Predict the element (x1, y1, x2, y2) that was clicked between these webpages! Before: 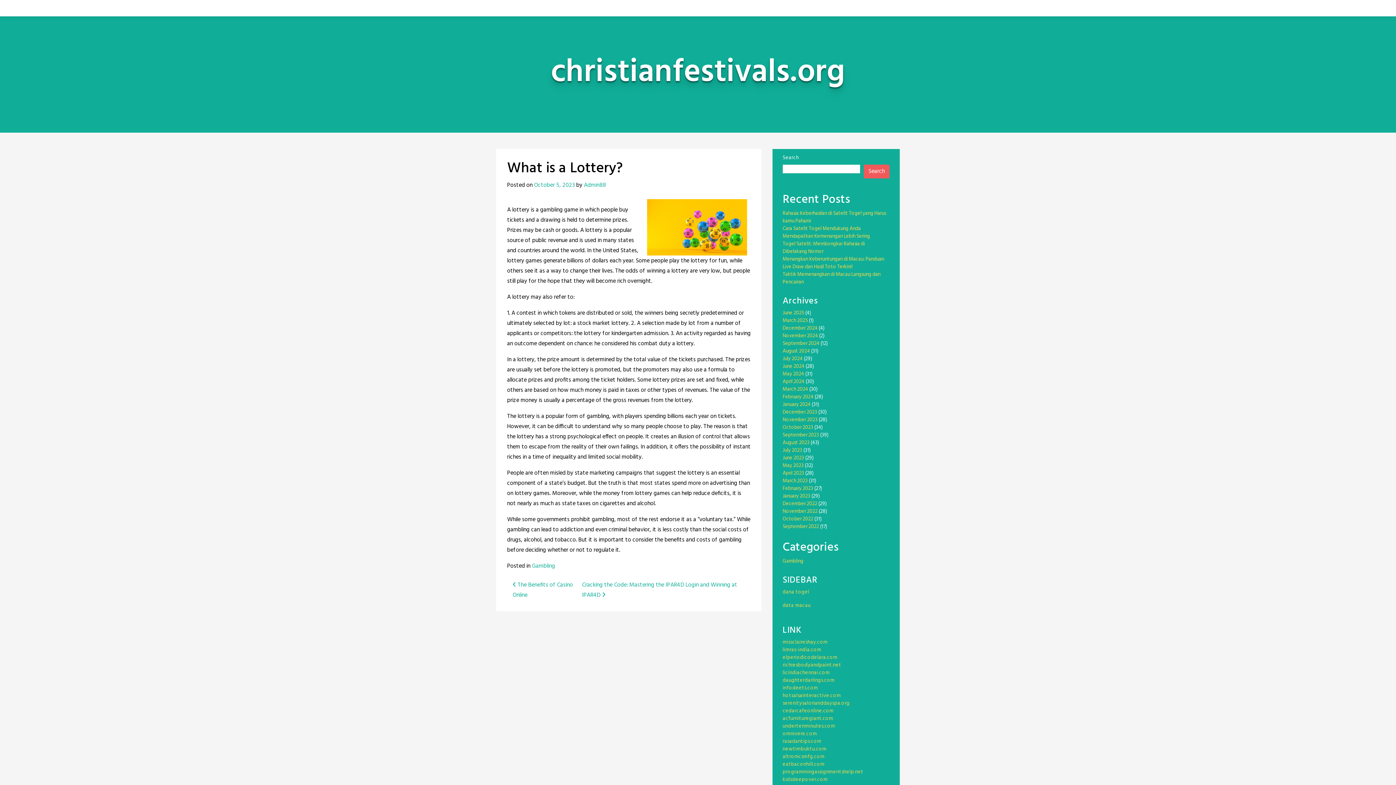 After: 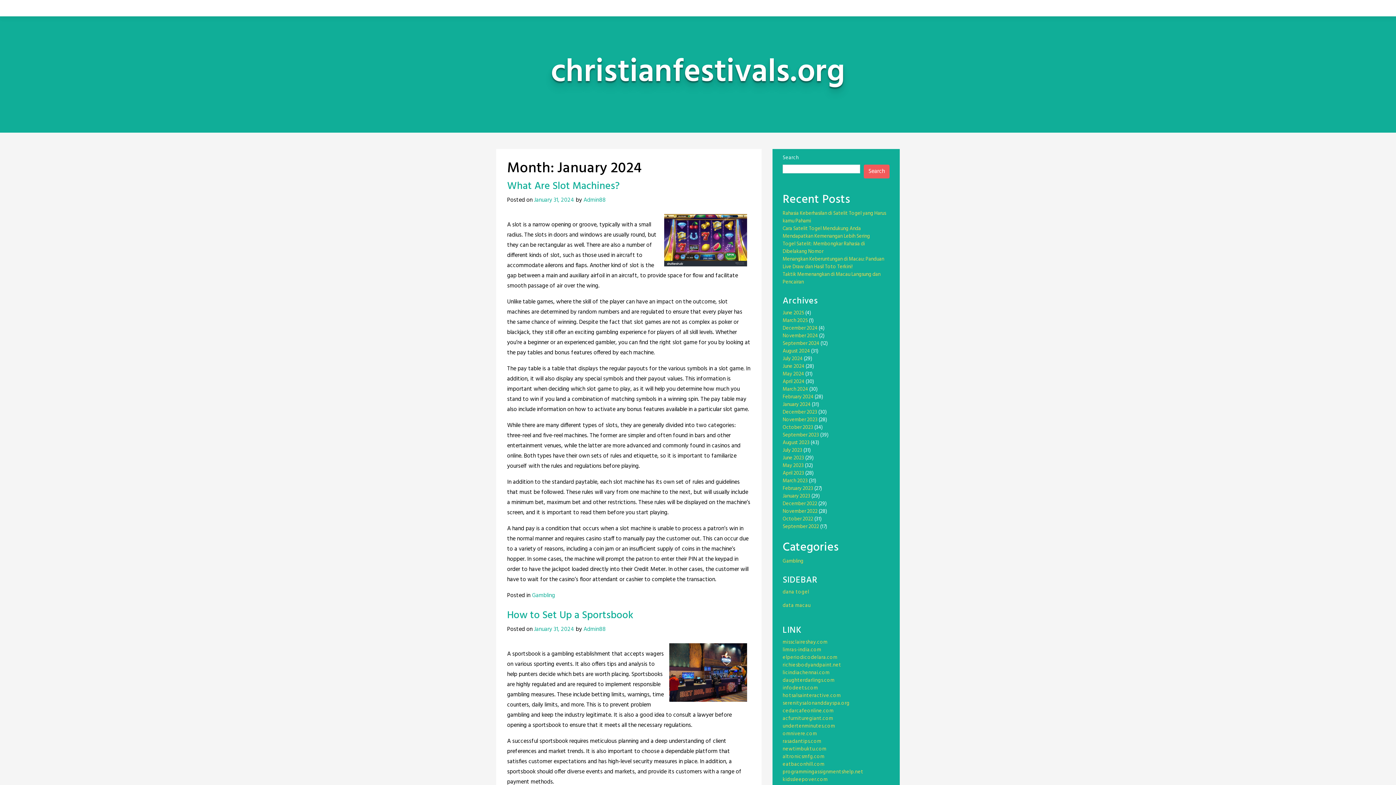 Action: label: January 2024 bbox: (782, 400, 810, 409)